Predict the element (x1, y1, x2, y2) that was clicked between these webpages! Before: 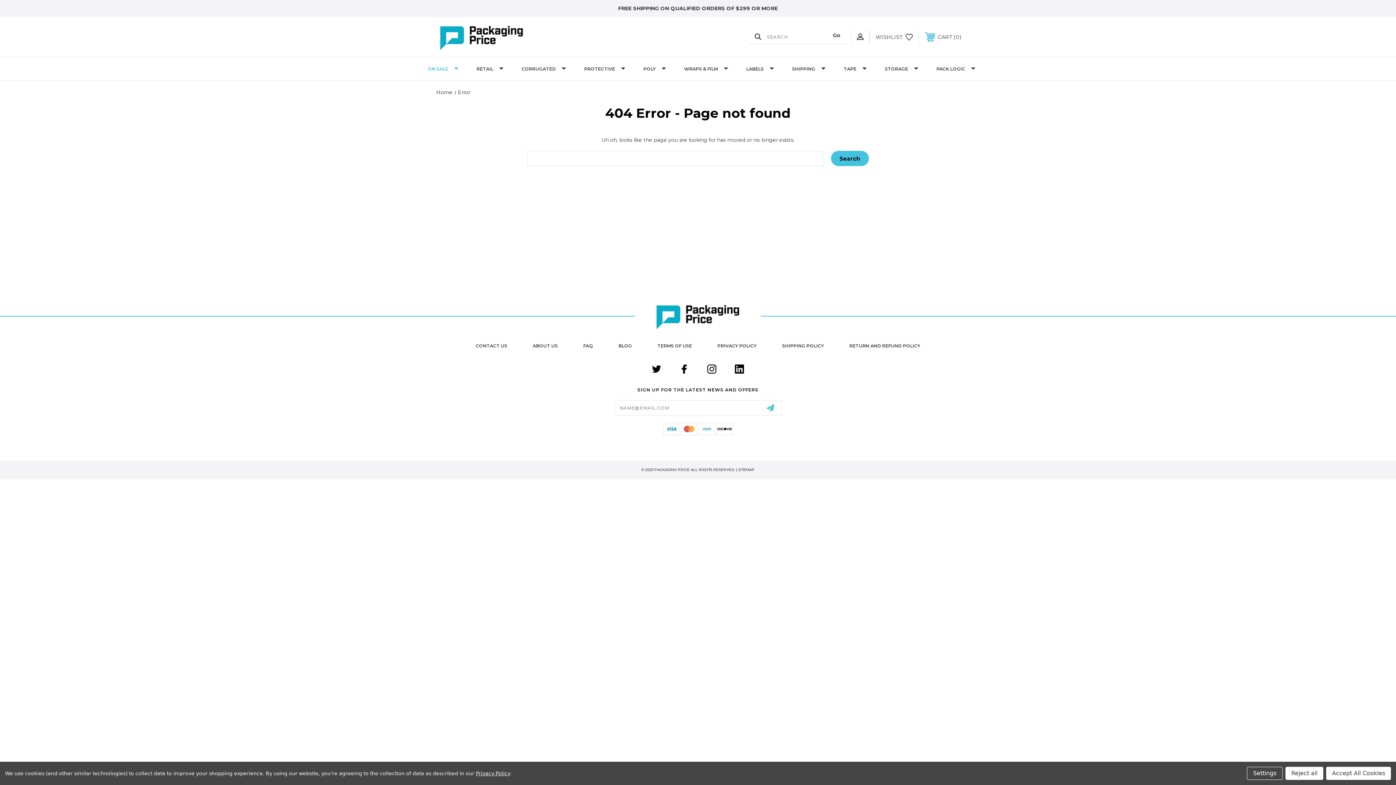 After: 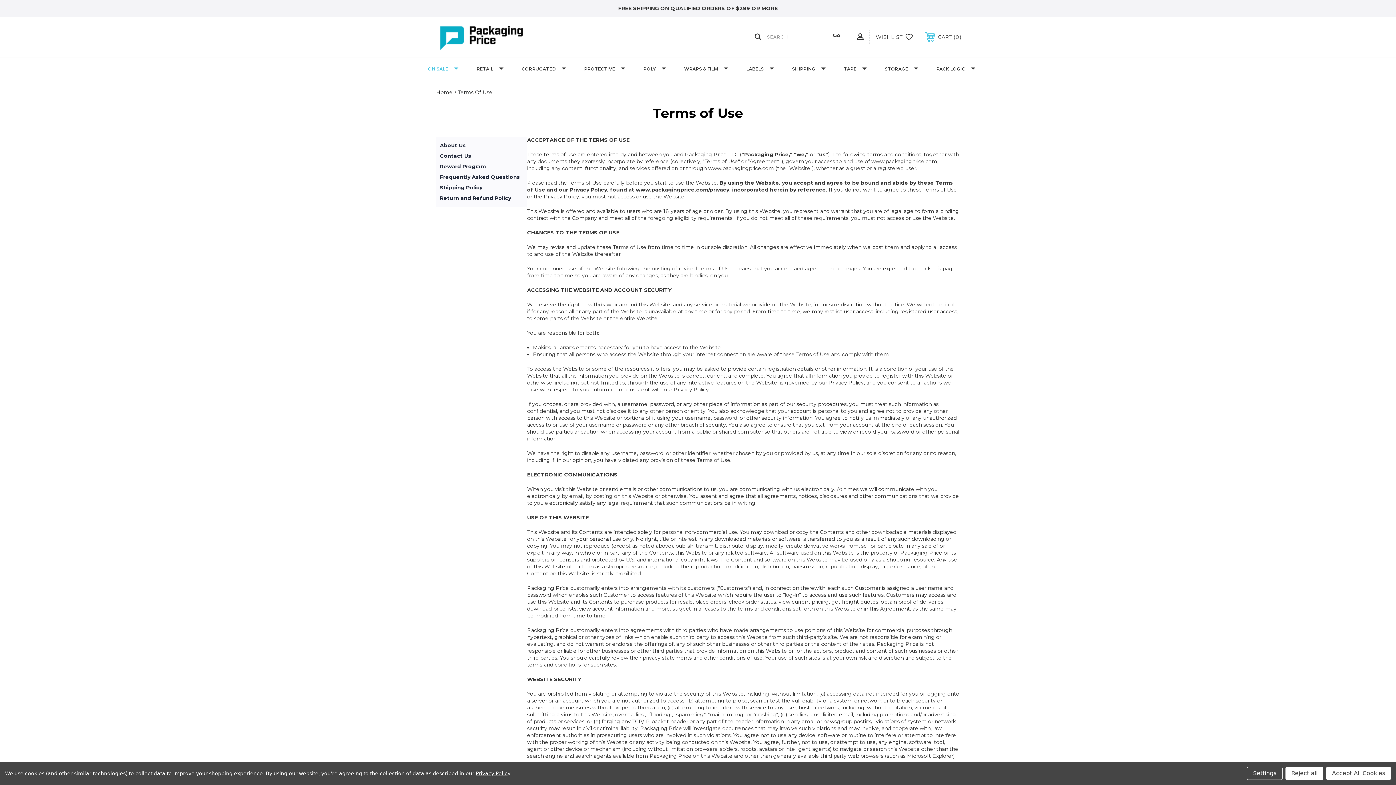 Action: label: TERMS OF USE bbox: (644, 334, 704, 357)